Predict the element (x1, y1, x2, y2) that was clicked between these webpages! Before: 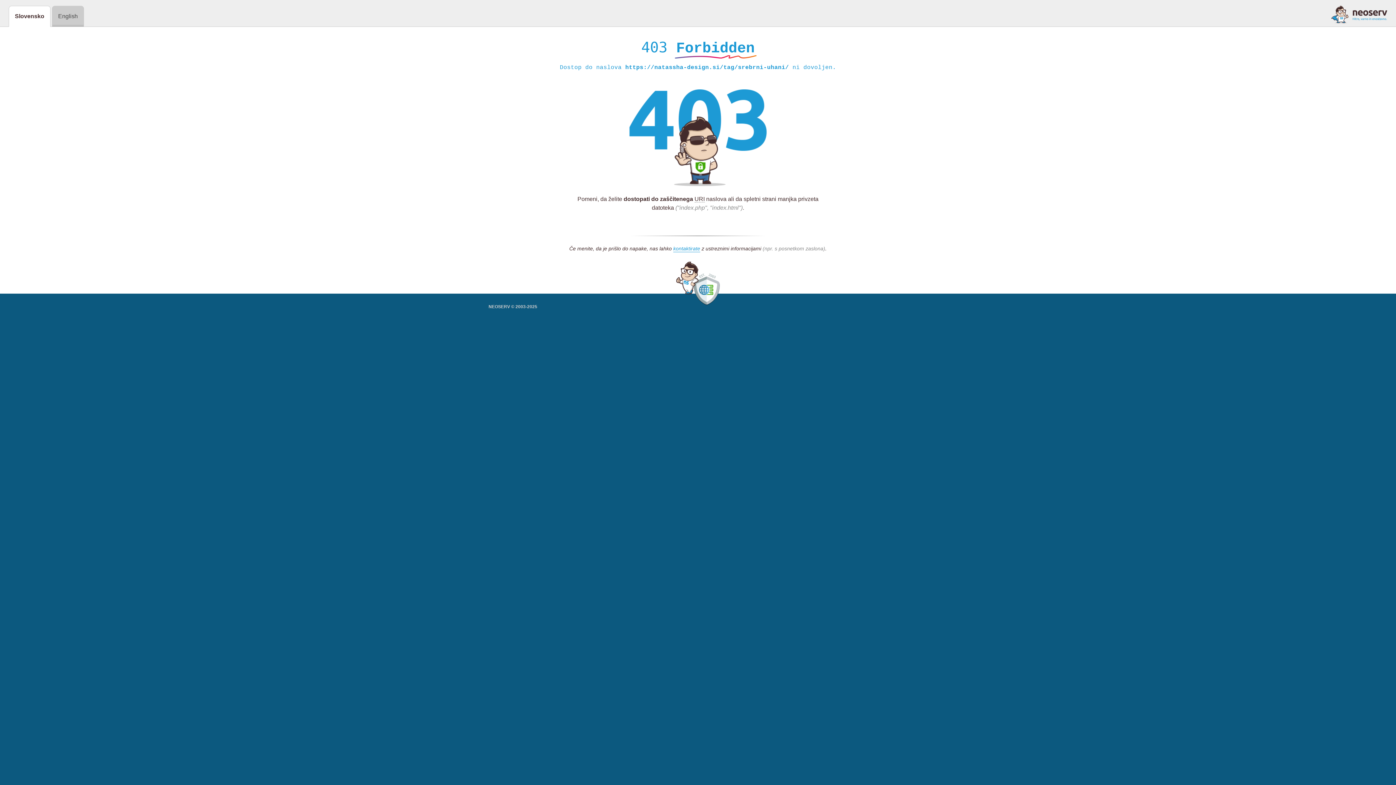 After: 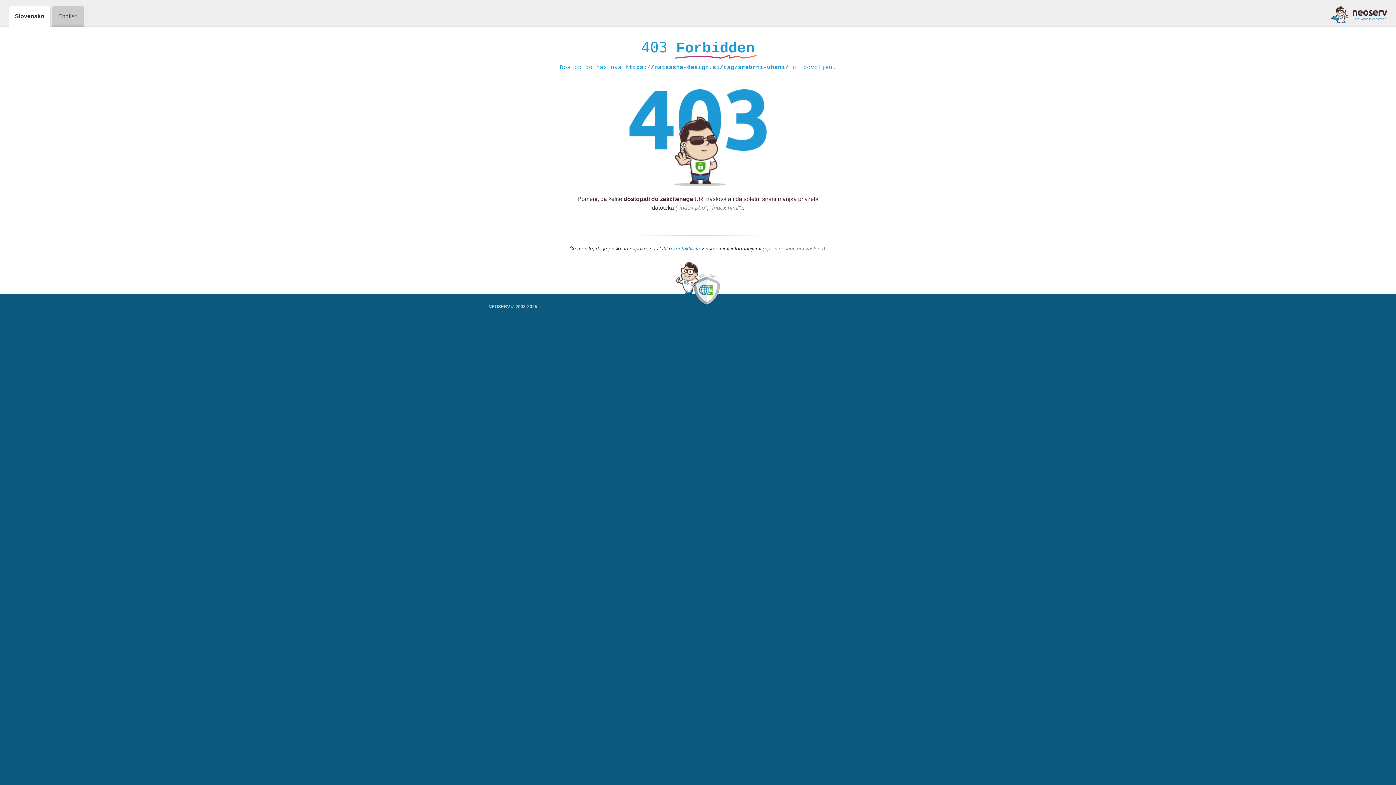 Action: bbox: (1331, 5, 1387, 23)